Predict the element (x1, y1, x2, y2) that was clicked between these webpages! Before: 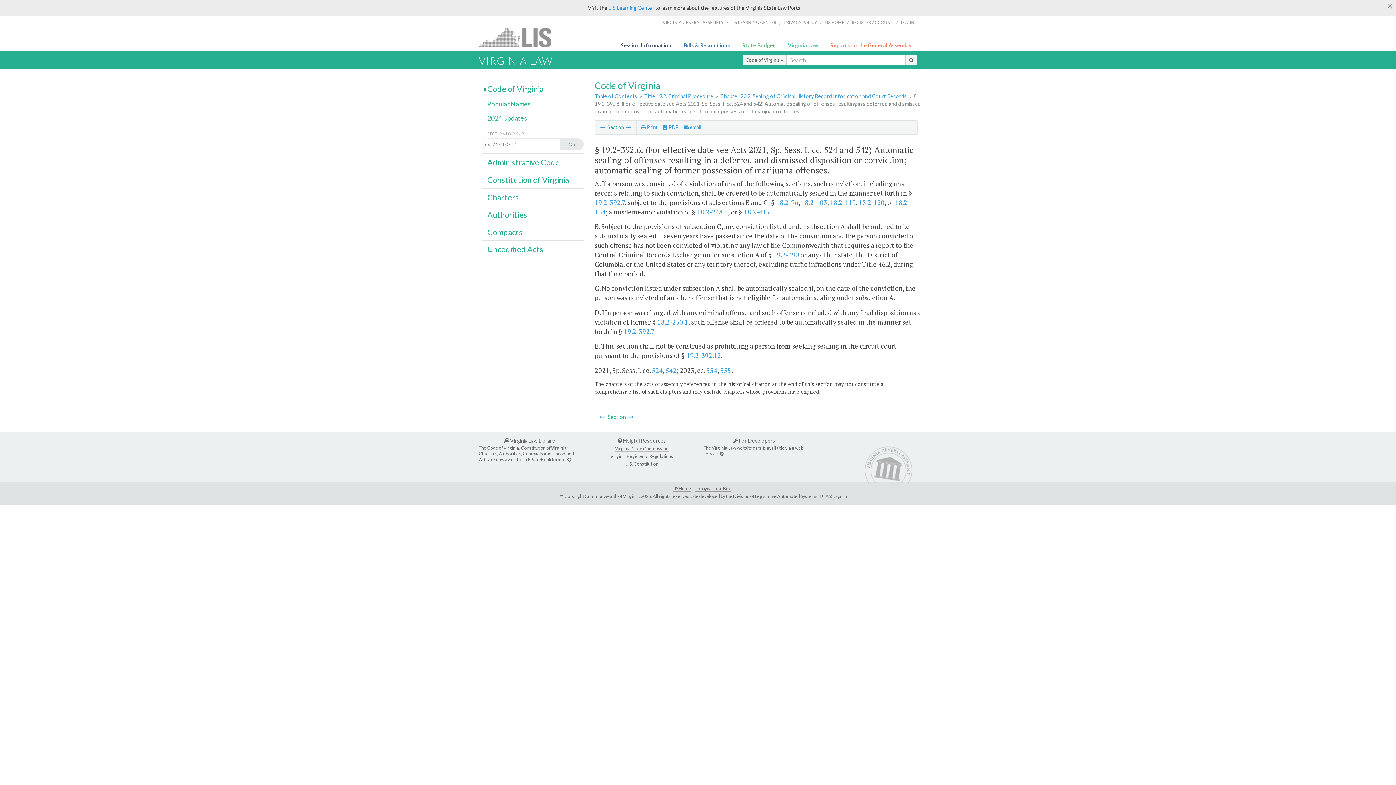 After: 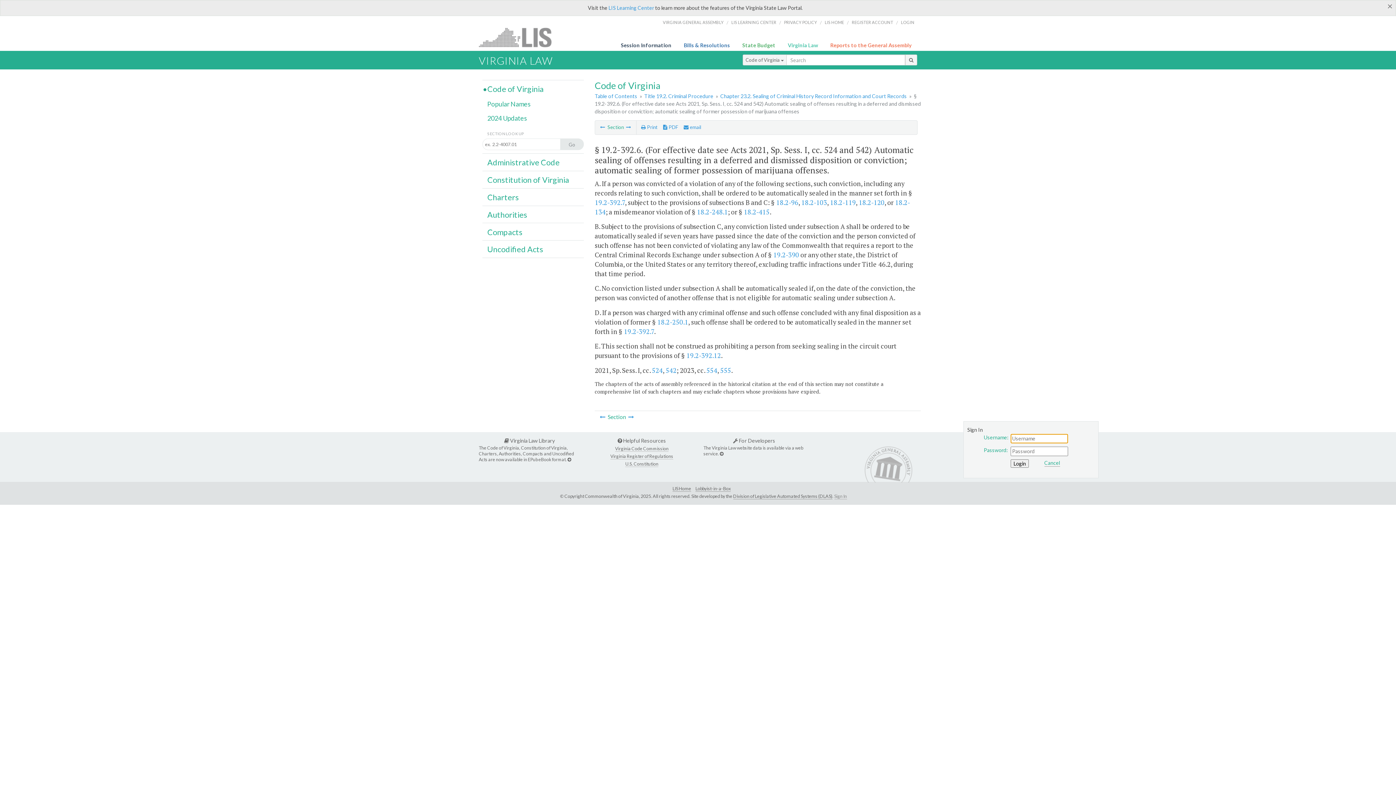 Action: label: Sign In bbox: (834, 493, 847, 499)